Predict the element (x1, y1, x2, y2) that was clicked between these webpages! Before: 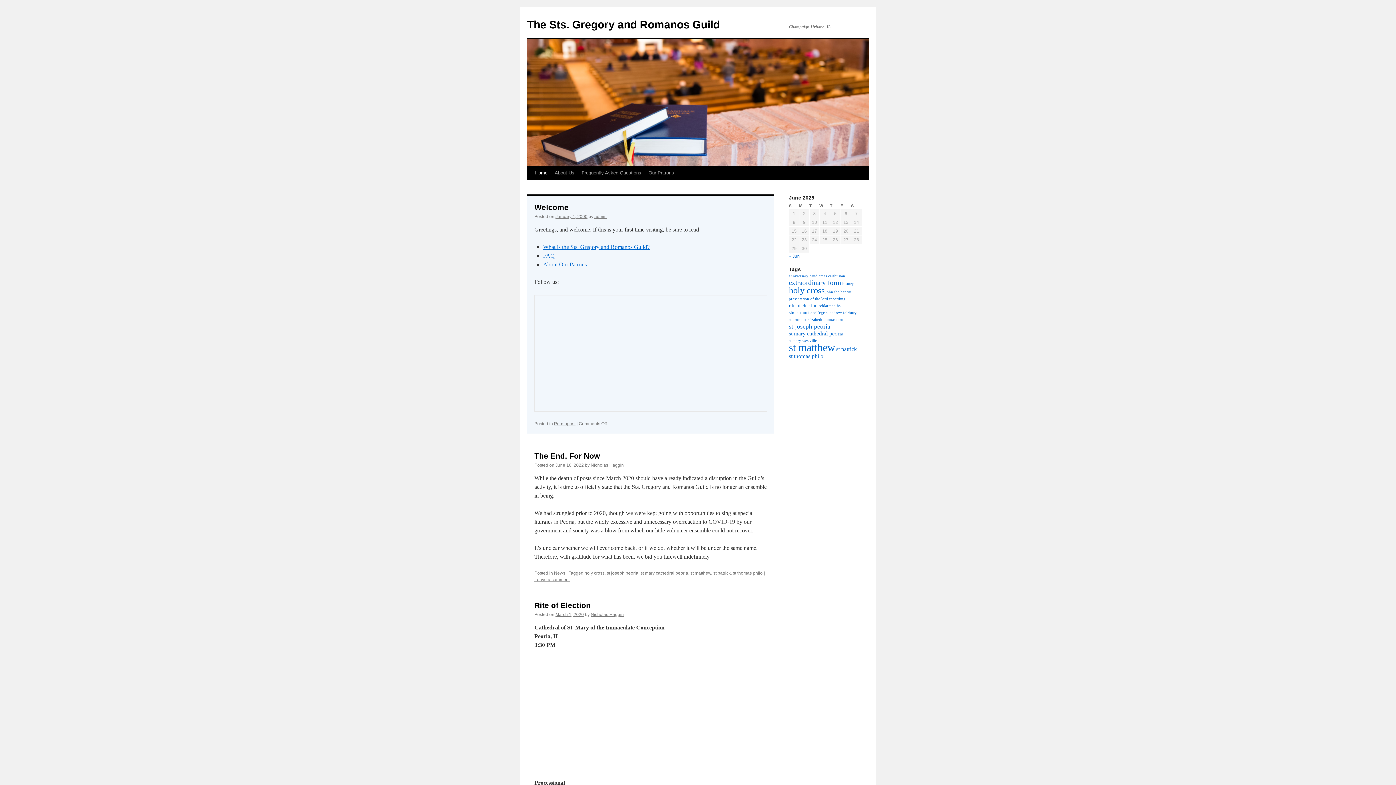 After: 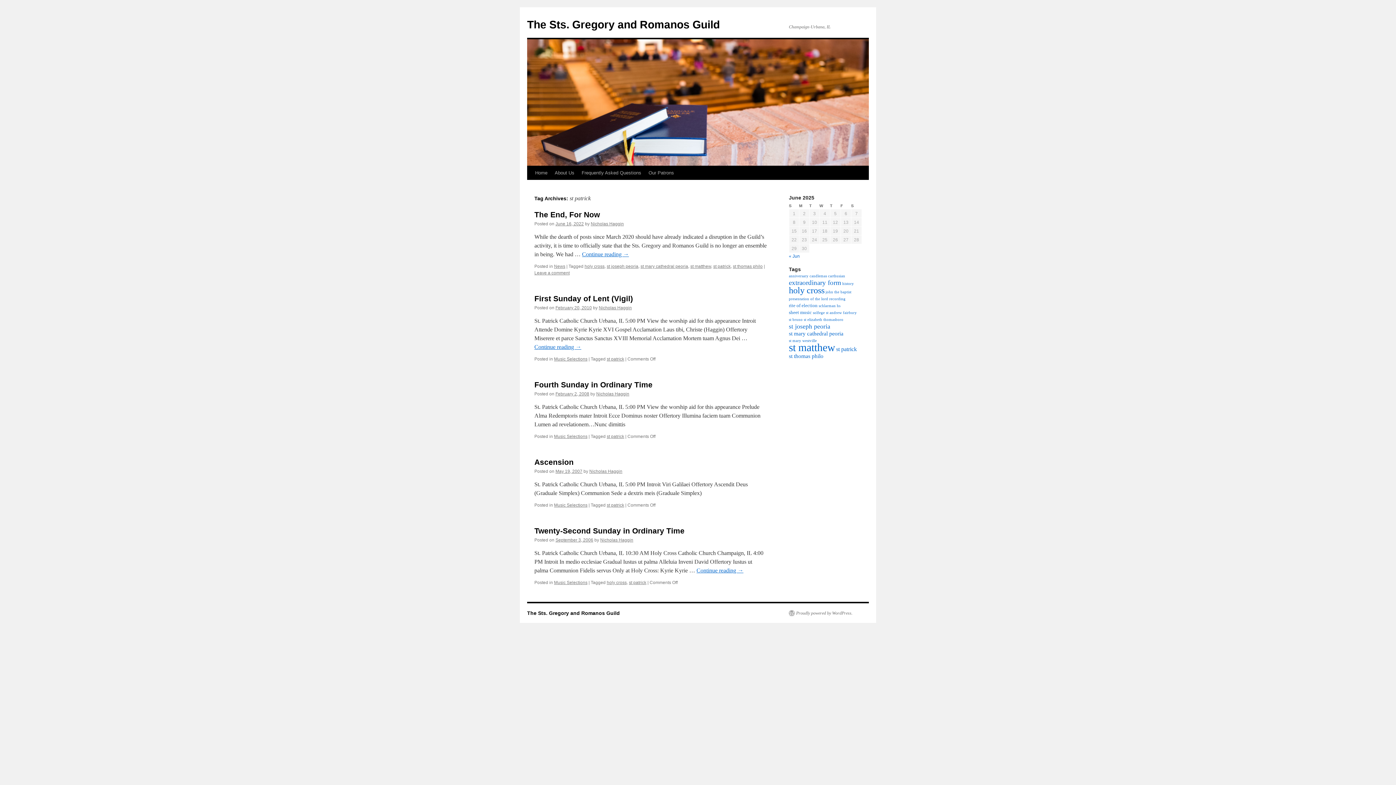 Action: label: st patrick bbox: (713, 570, 730, 576)